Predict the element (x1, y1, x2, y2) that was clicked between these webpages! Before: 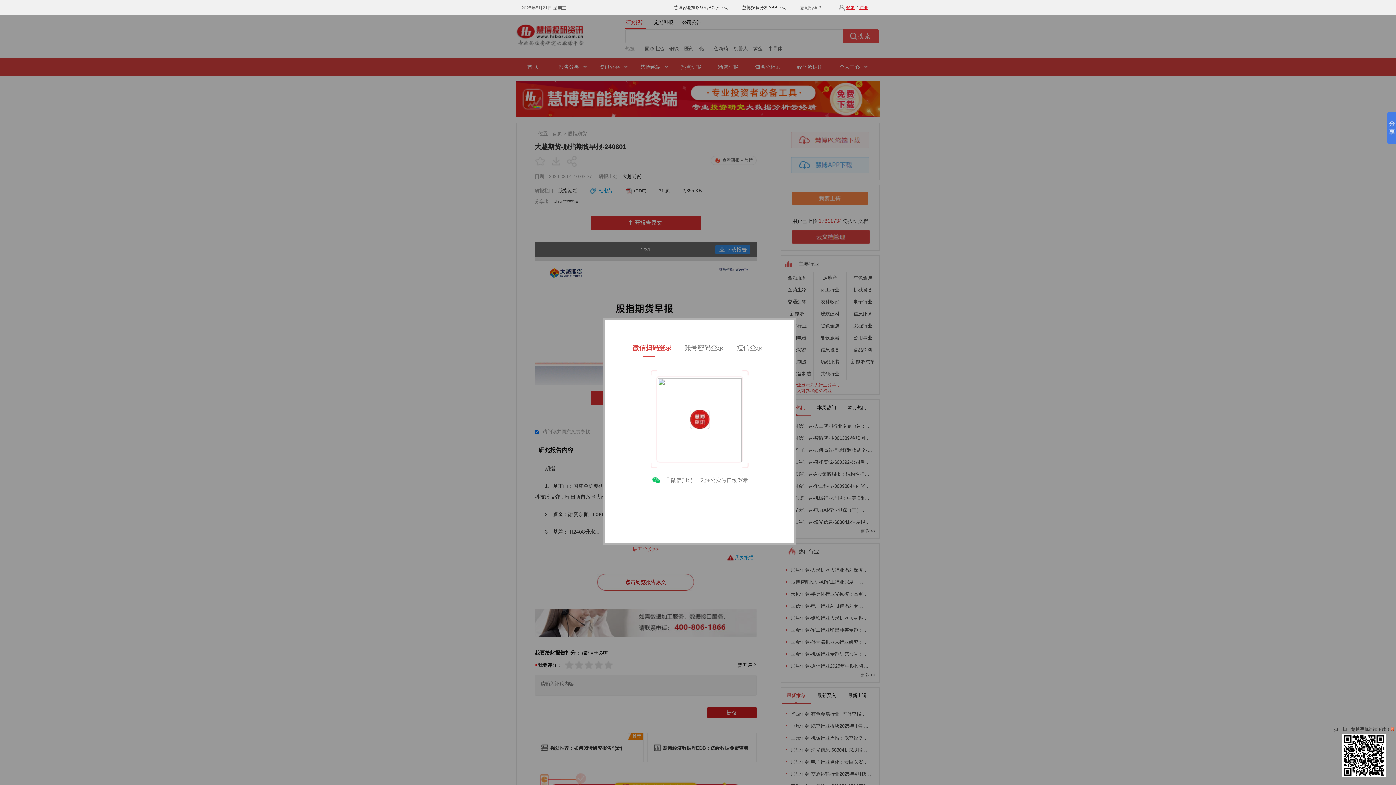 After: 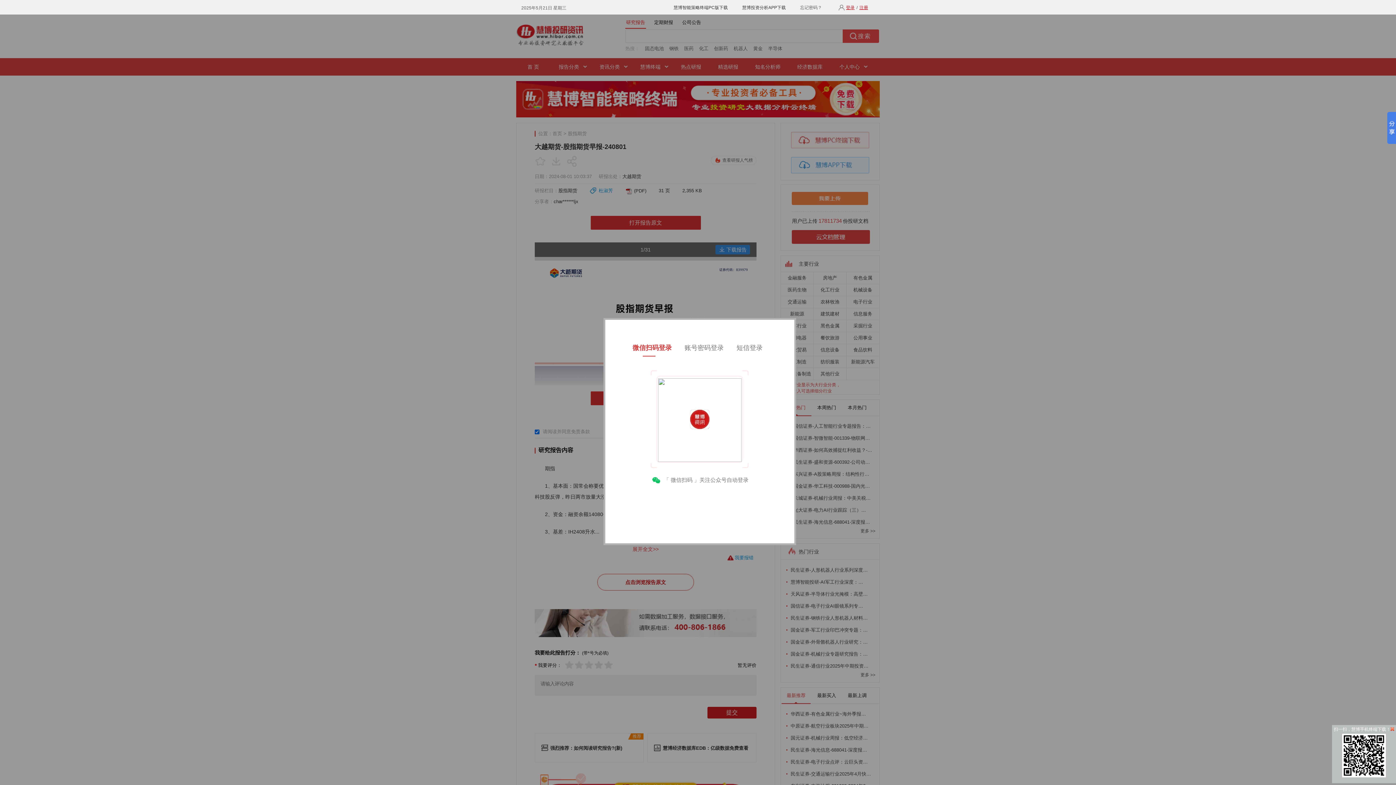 Action: bbox: (1342, 773, 1386, 778)